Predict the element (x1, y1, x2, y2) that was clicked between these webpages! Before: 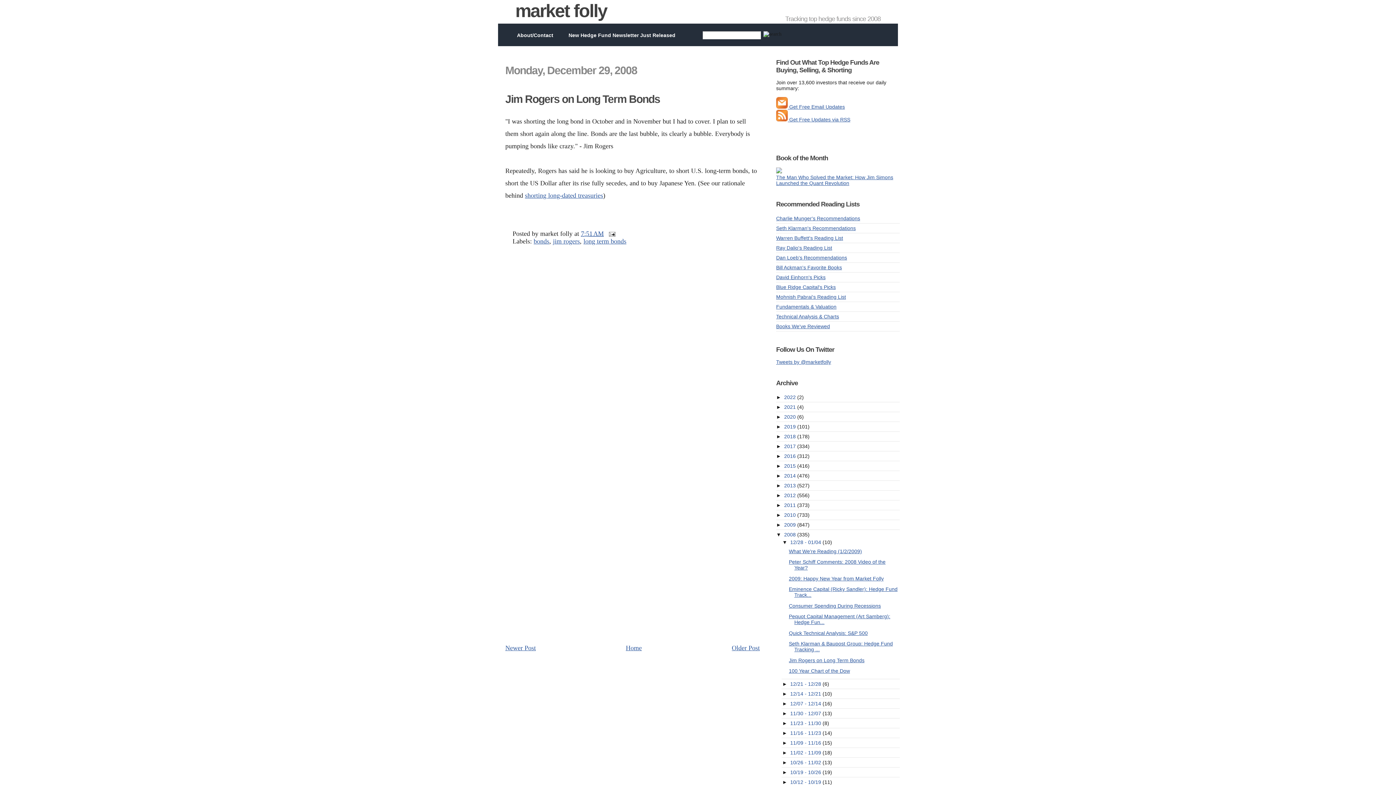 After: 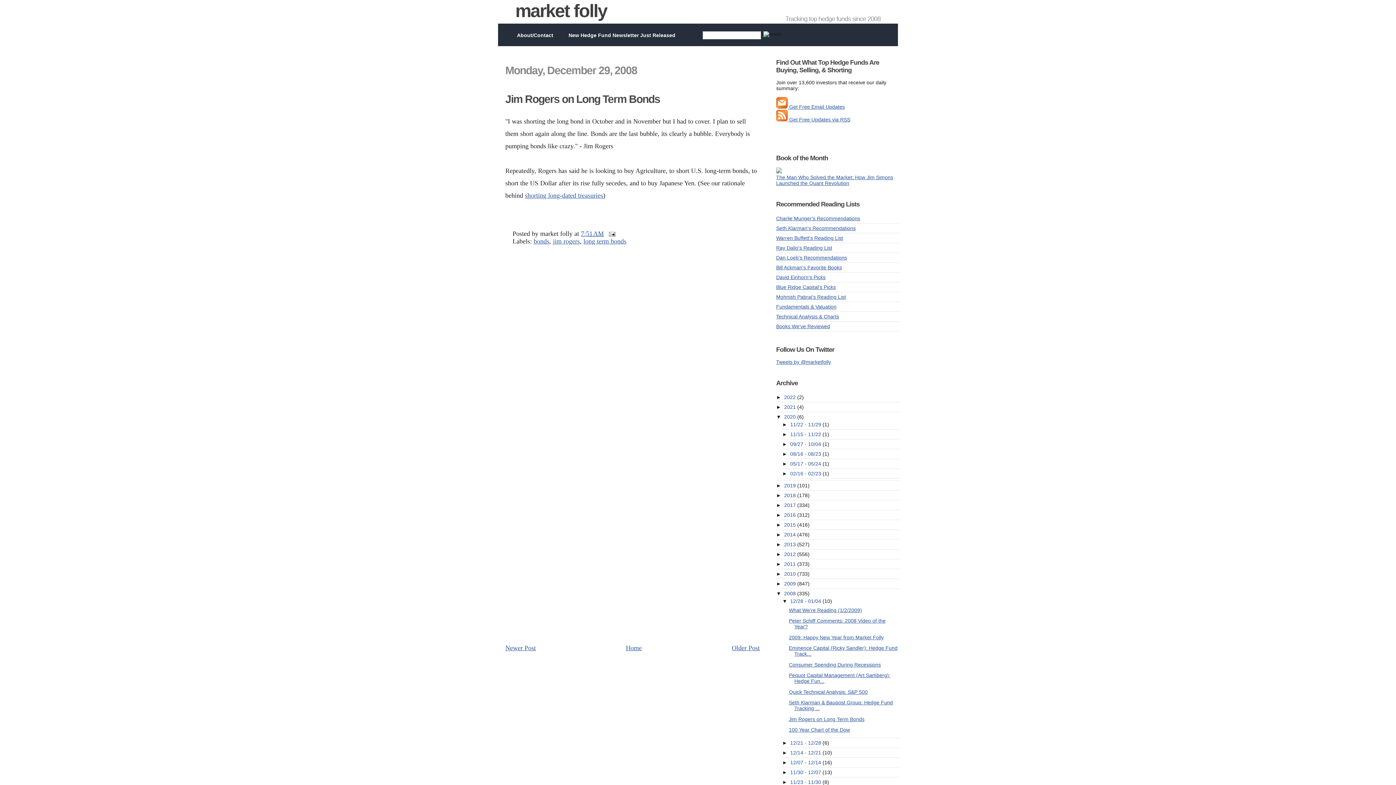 Action: bbox: (776, 414, 784, 420) label: ►  